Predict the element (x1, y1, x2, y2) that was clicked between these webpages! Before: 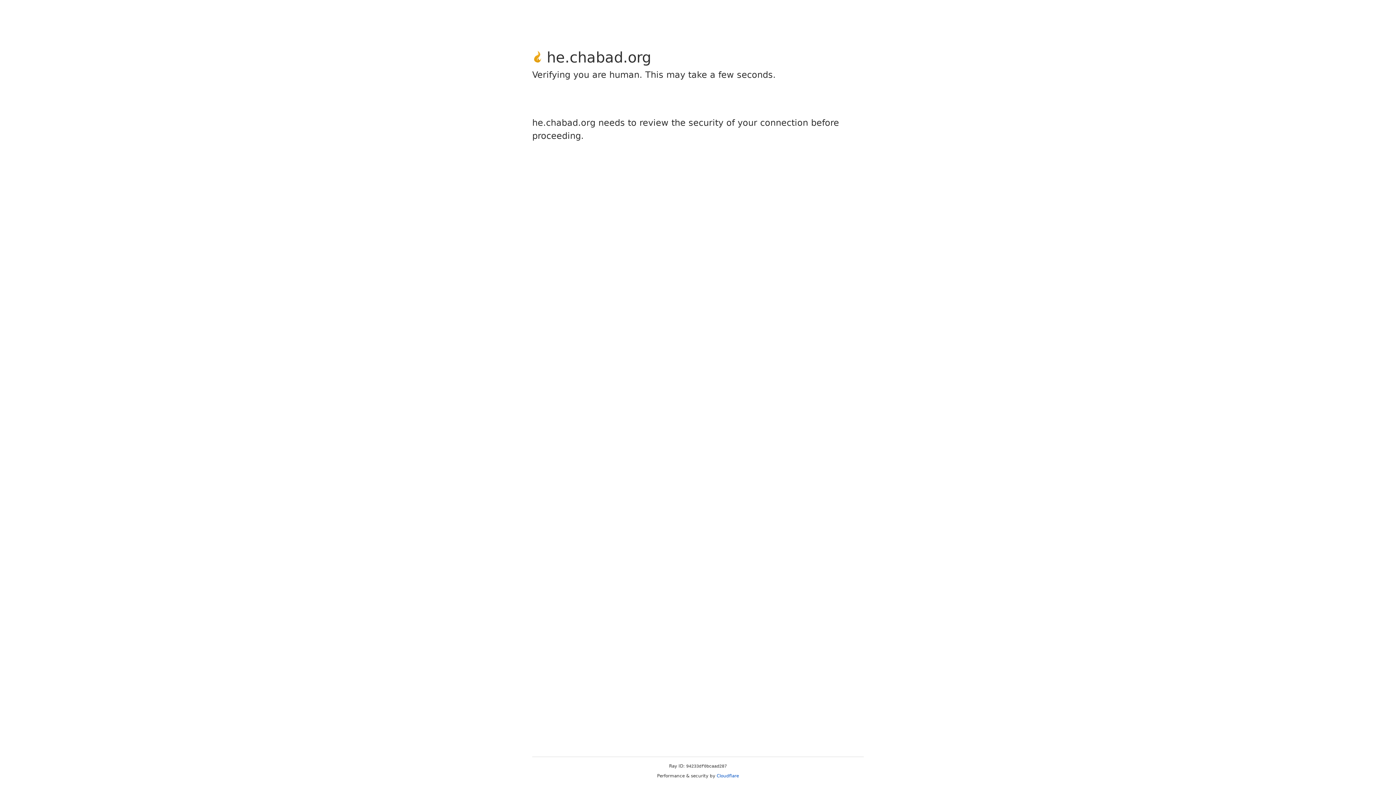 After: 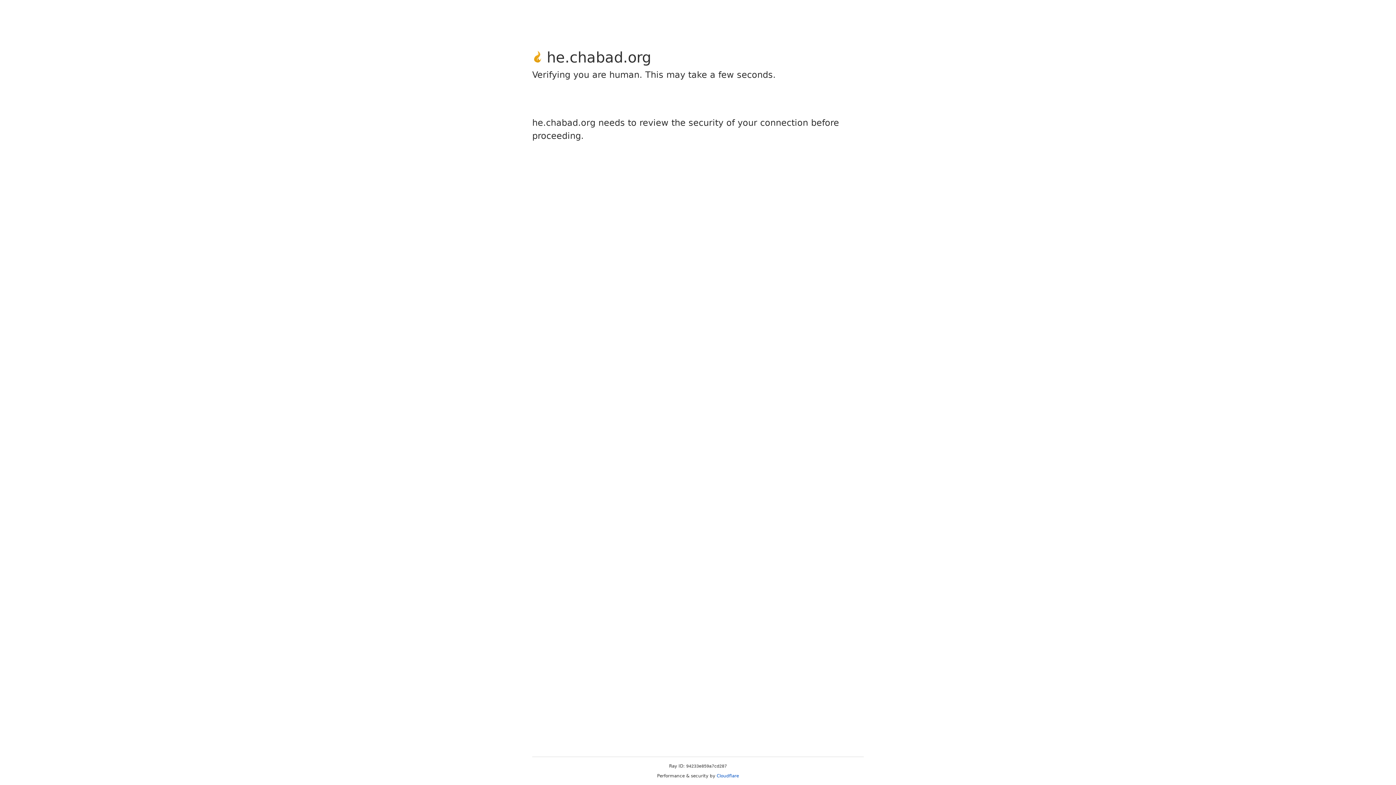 Action: label: Cloudflare bbox: (716, 773, 739, 778)